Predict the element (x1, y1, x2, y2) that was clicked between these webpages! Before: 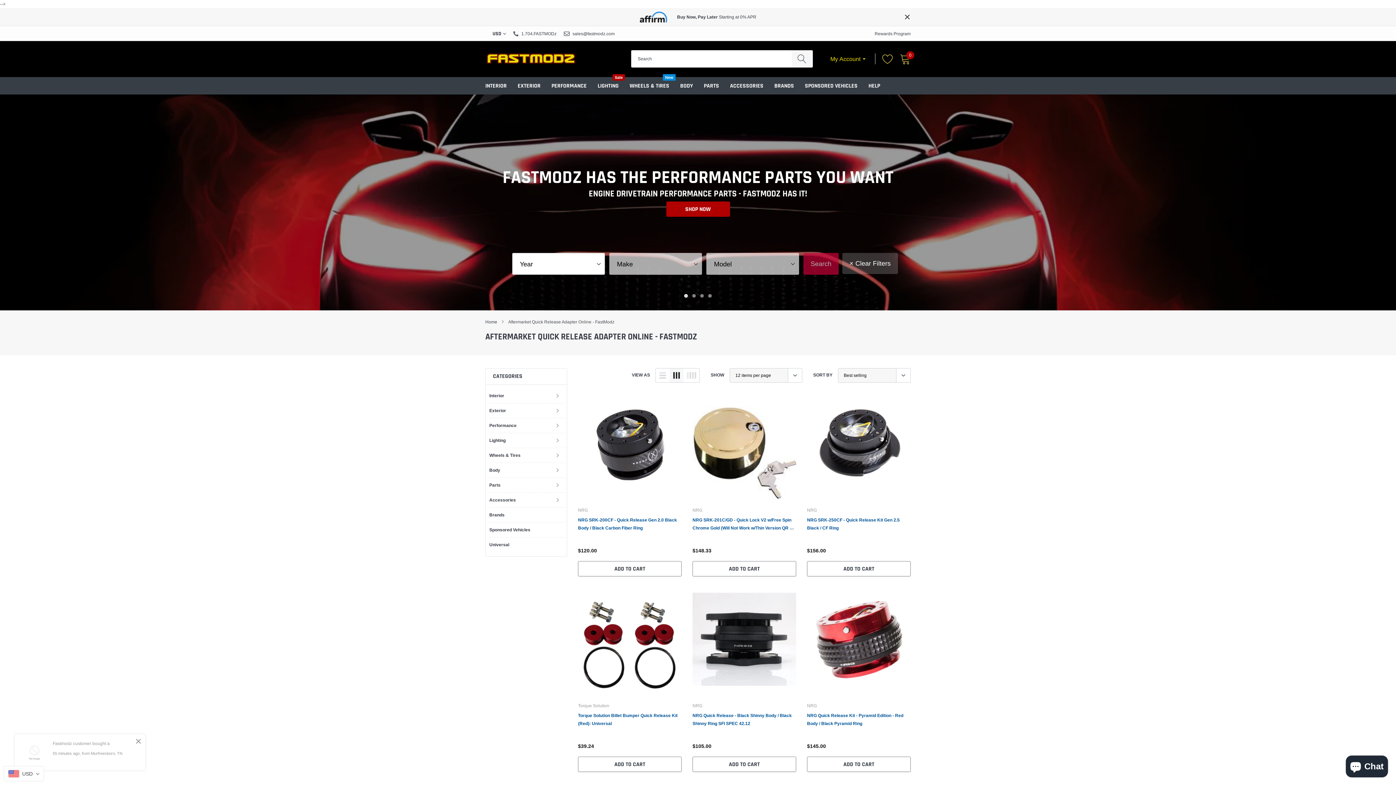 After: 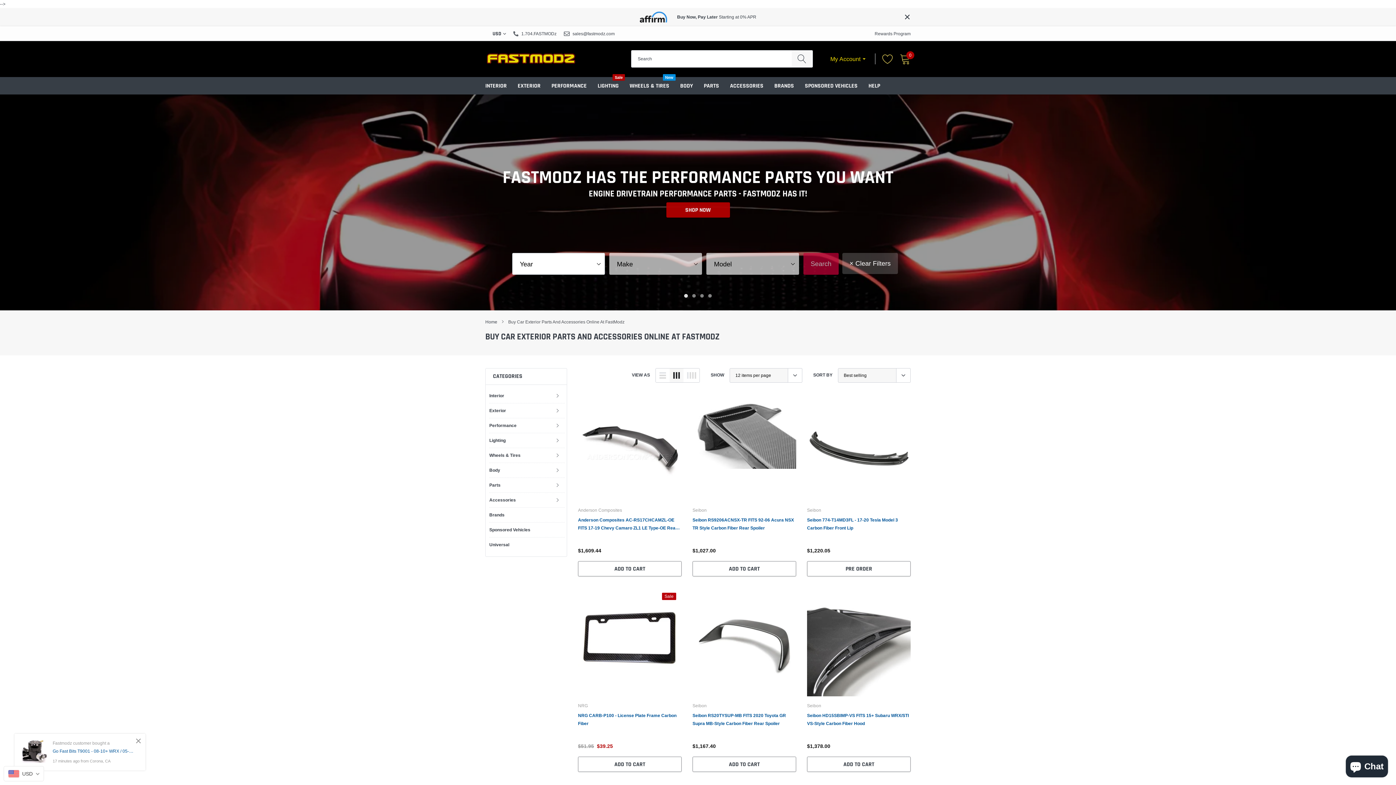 Action: bbox: (517, 82, 540, 89) label: link